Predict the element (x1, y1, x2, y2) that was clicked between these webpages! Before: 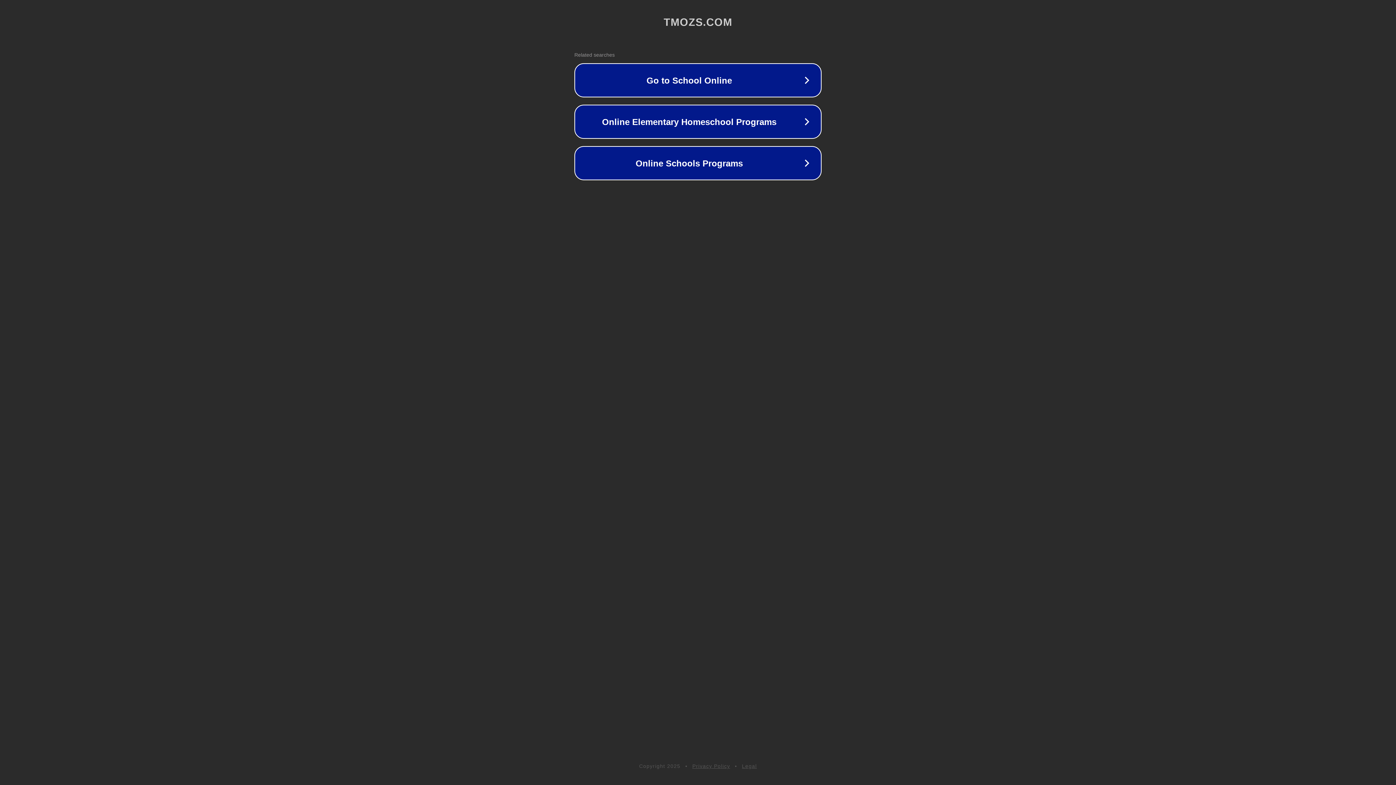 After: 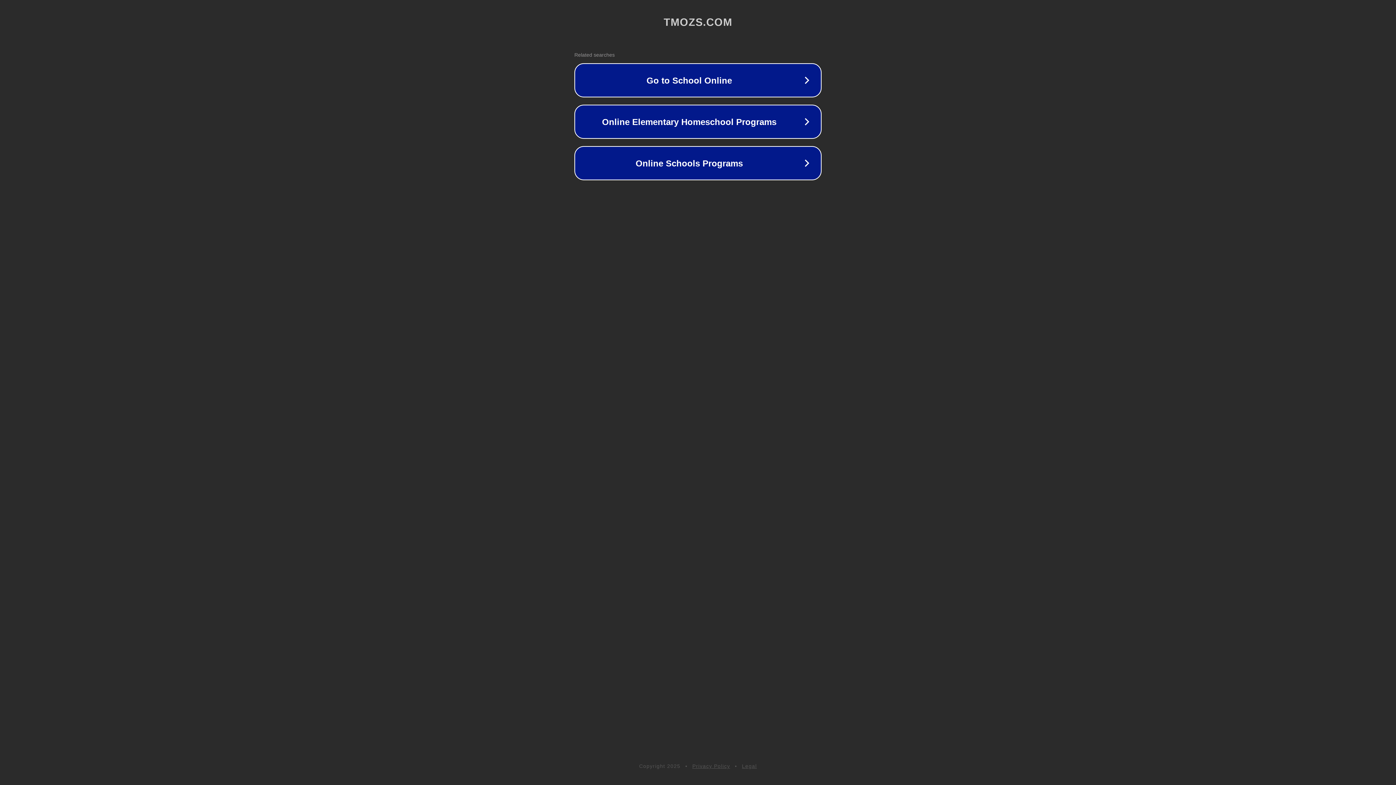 Action: label: Legal bbox: (742, 763, 757, 769)